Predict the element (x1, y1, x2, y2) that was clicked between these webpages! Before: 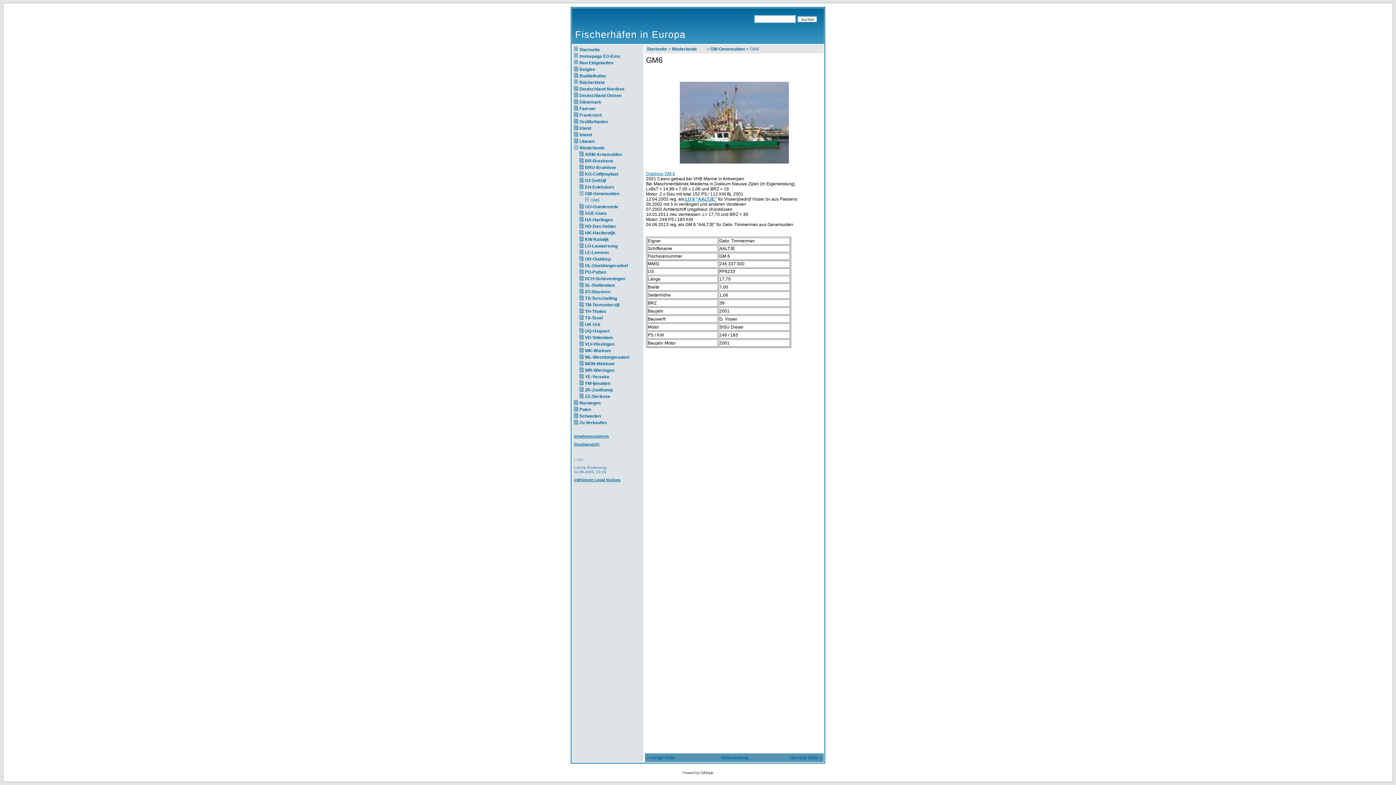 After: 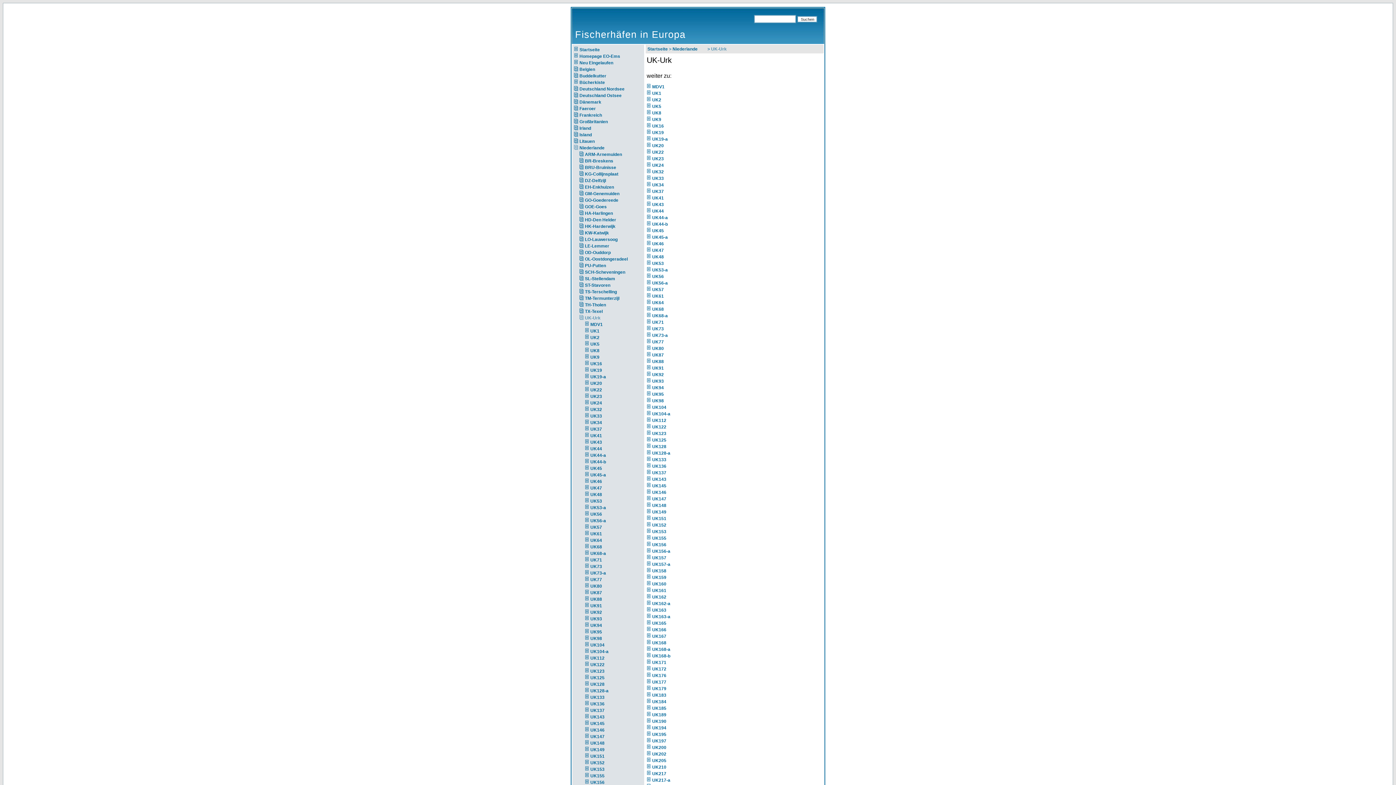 Action: label: UK-Urk bbox: (585, 322, 600, 327)